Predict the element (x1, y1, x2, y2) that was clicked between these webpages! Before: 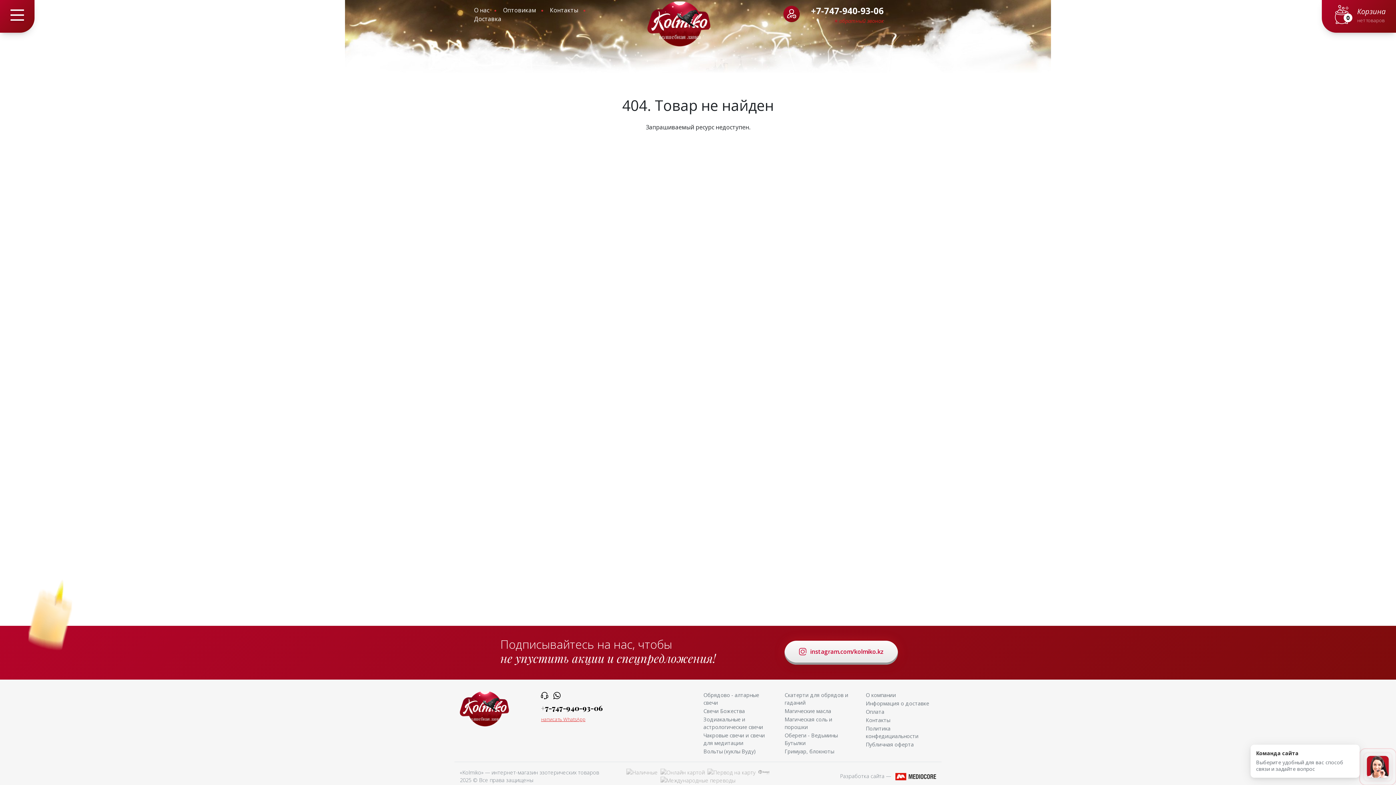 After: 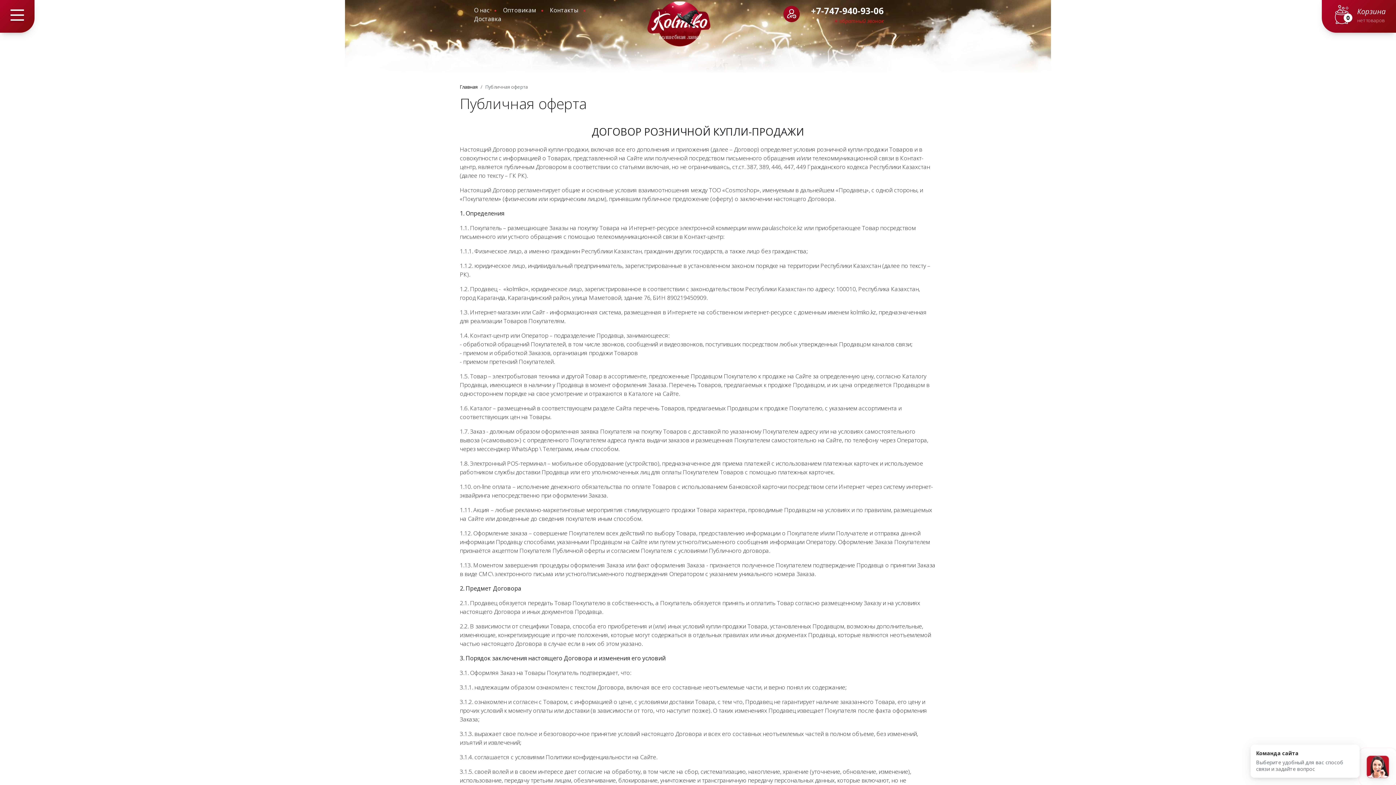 Action: bbox: (866, 741, 914, 748) label: Публичная оферта